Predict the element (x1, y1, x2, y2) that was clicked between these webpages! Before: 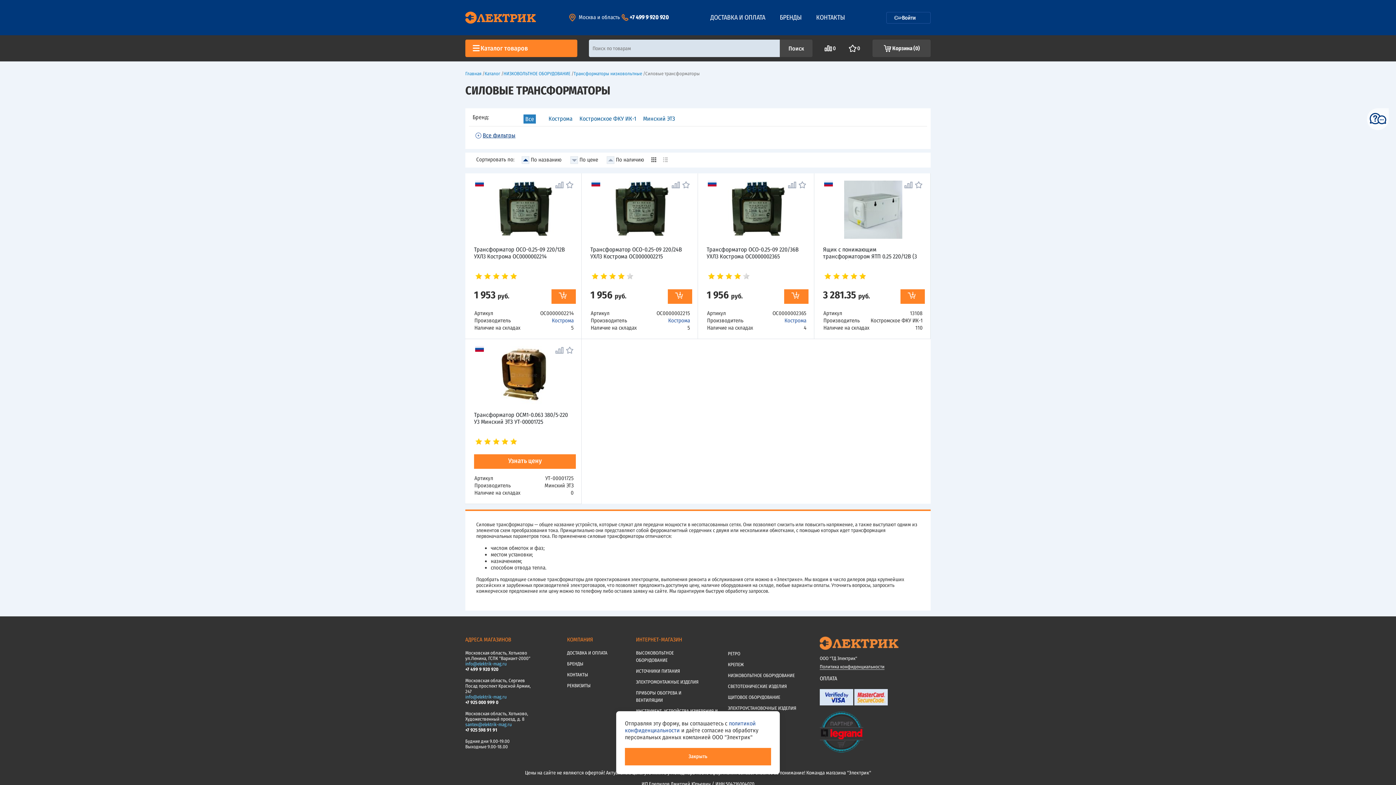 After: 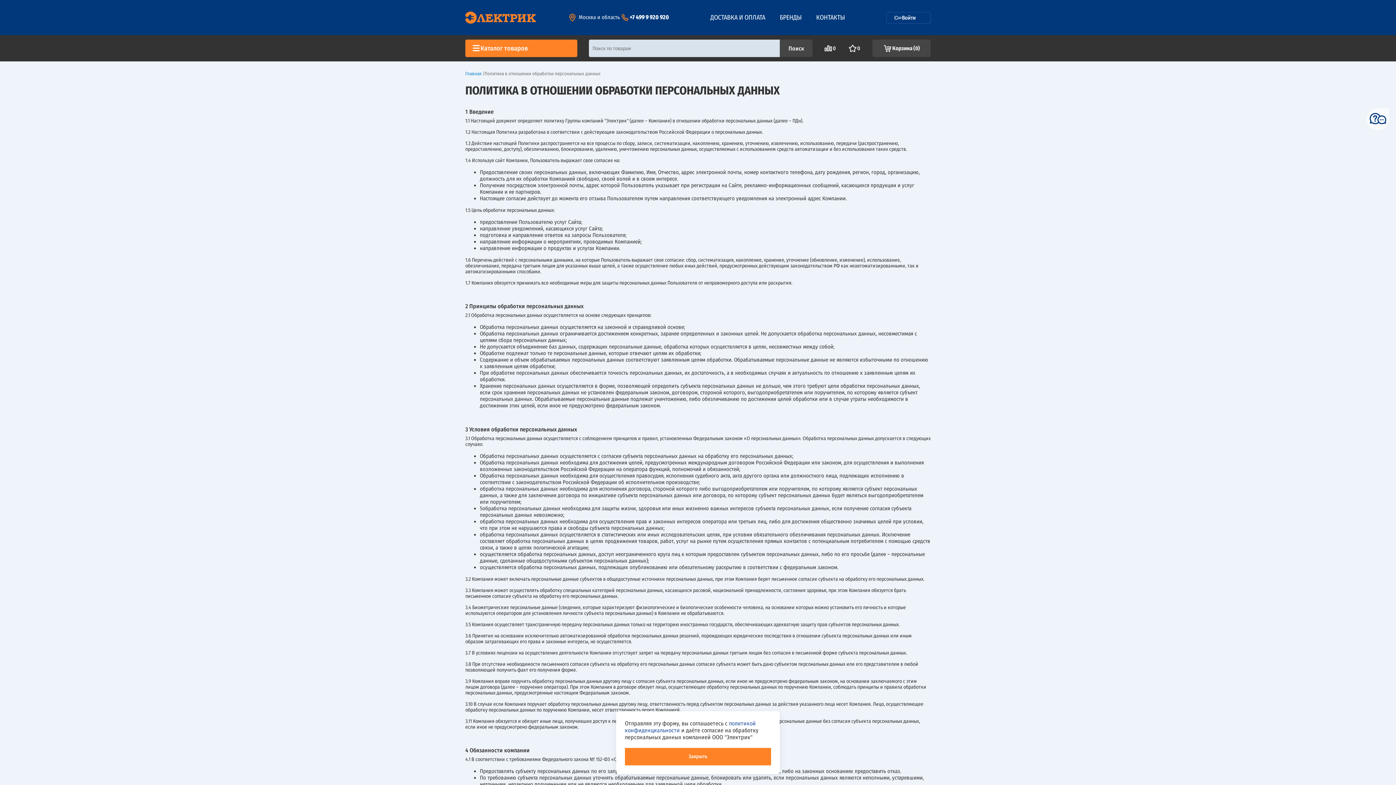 Action: bbox: (819, 664, 884, 670) label: Политика конфиденциальности